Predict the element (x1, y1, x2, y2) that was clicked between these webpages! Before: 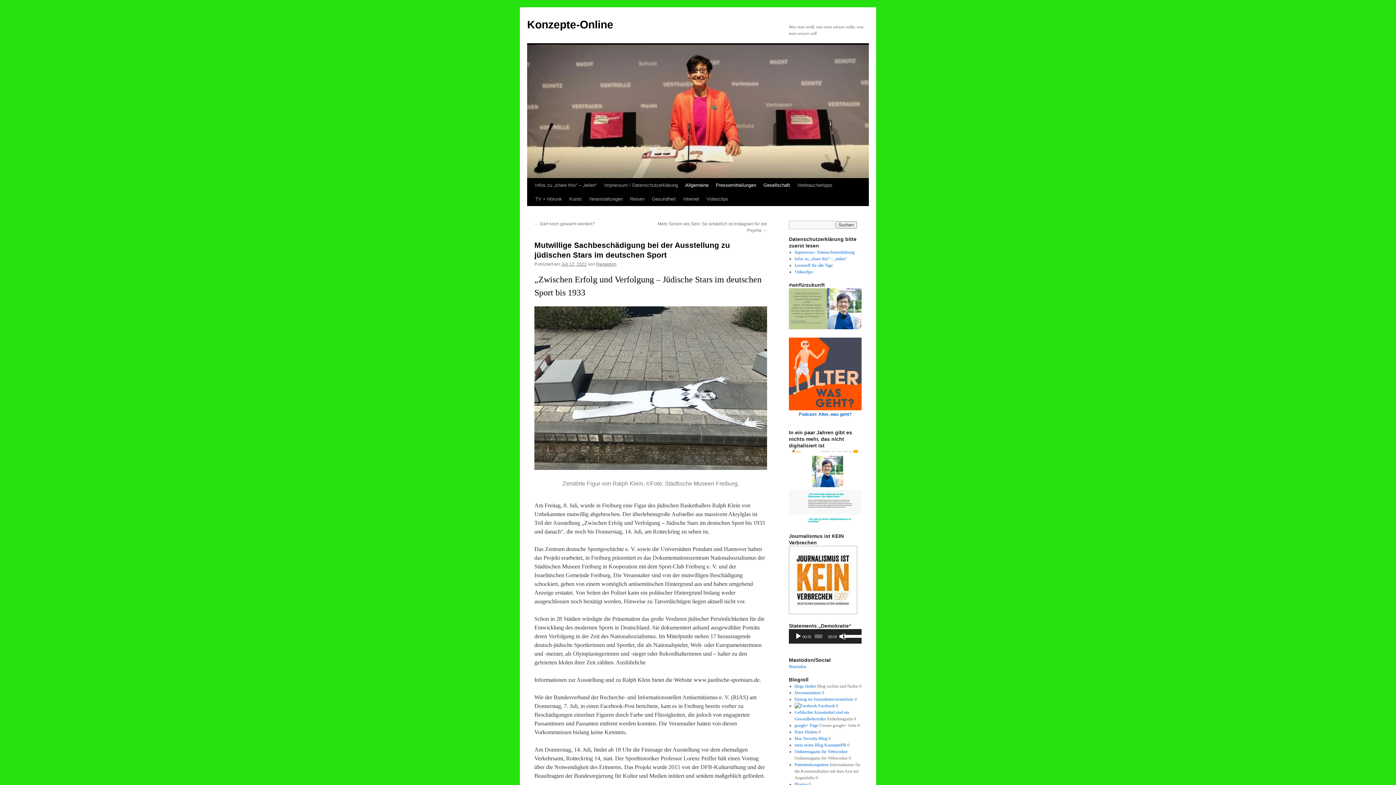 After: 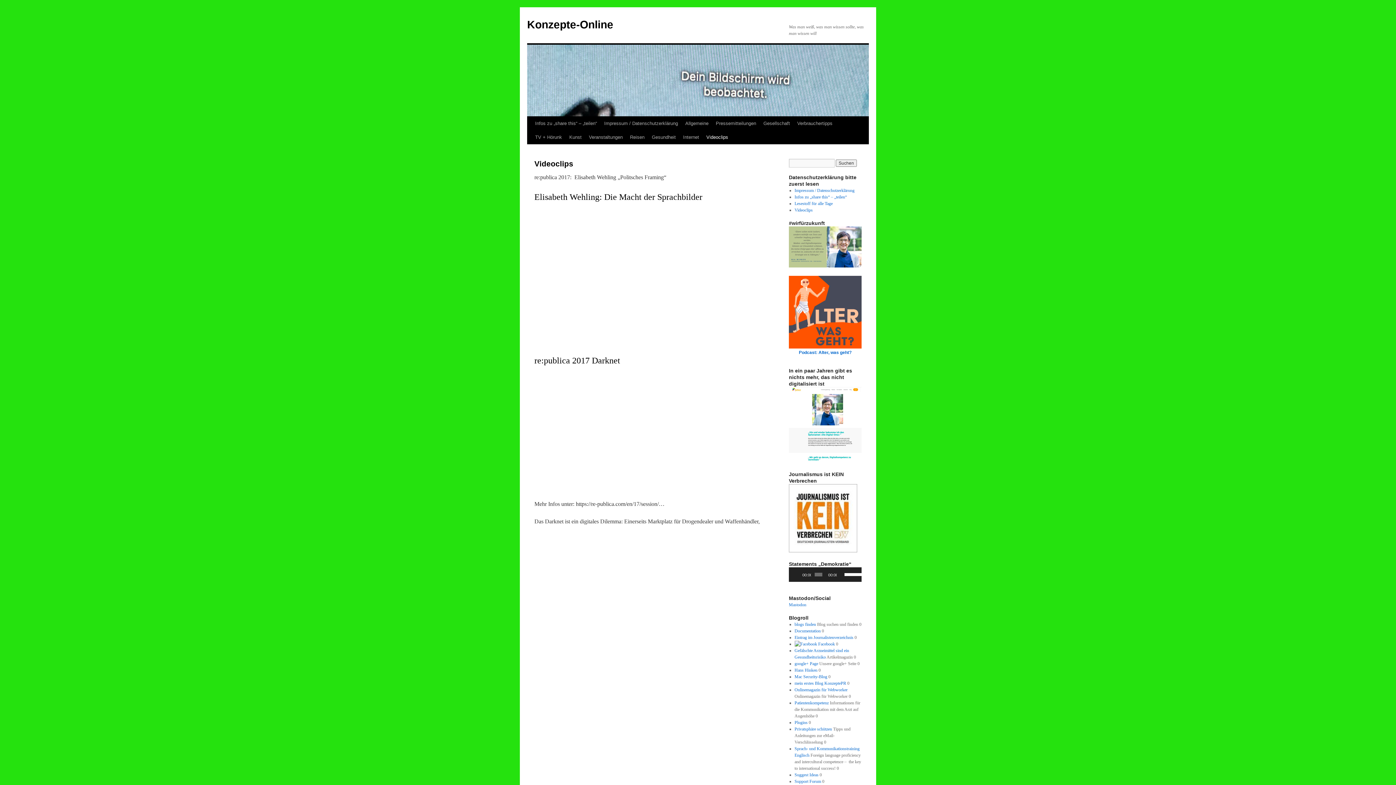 Action: label: Videoclips bbox: (702, 192, 732, 206)